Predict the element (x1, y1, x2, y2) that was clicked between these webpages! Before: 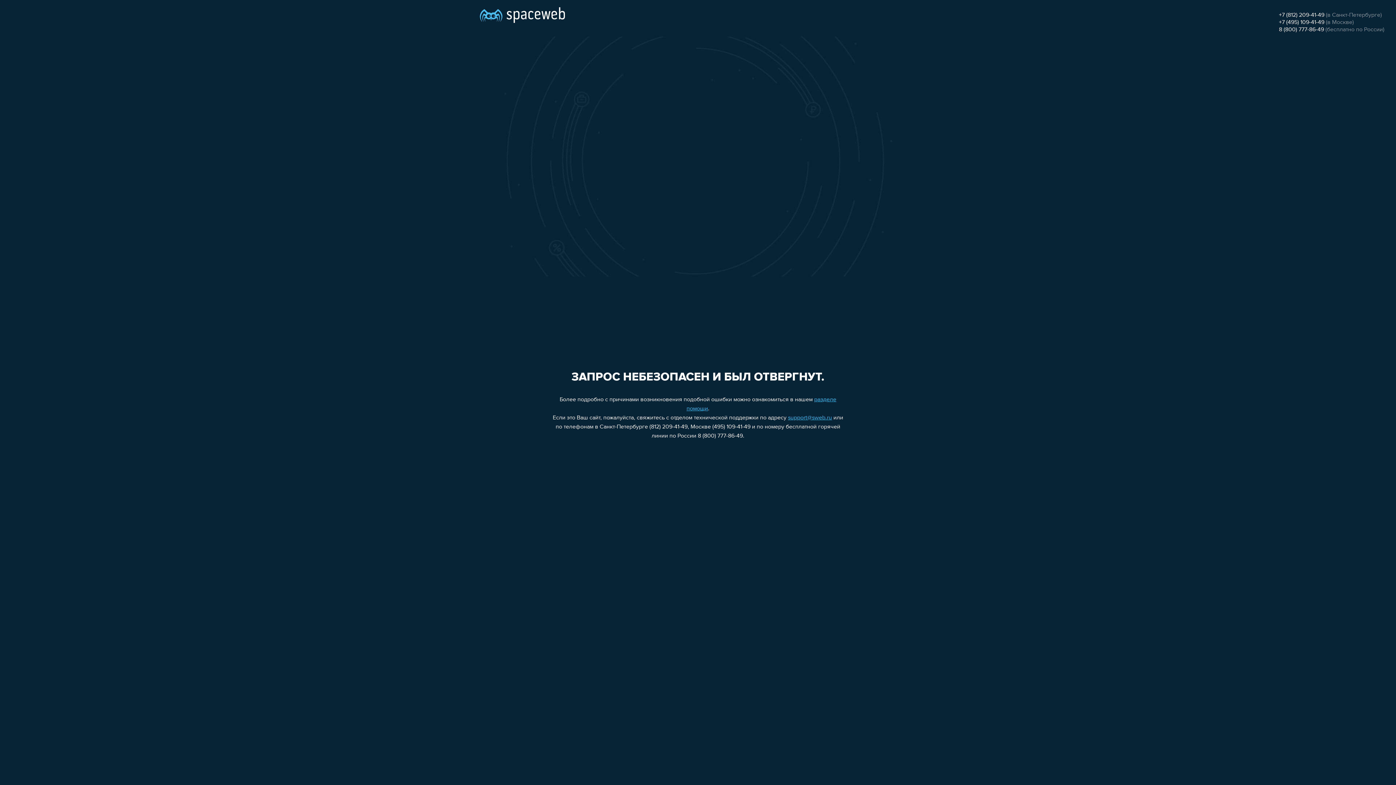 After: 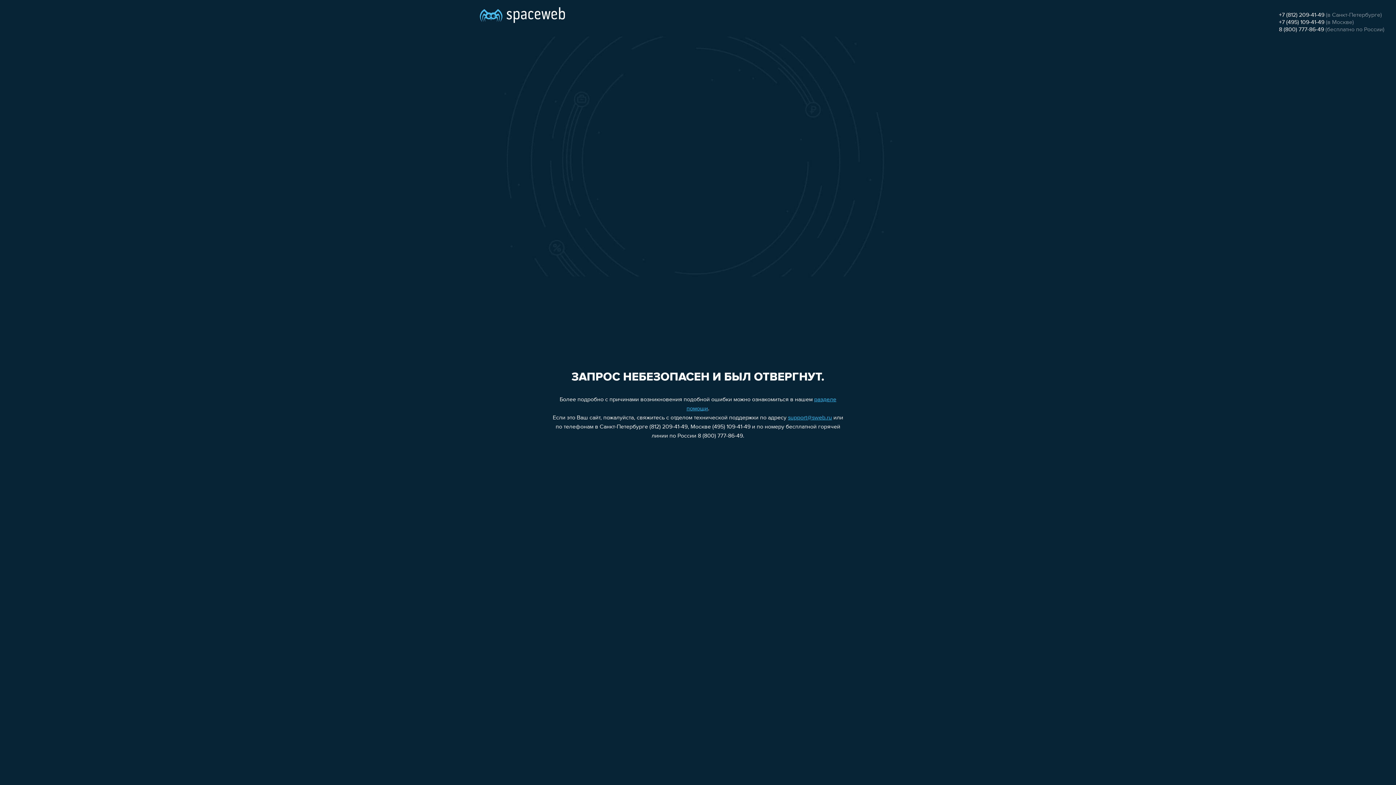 Action: label: +7 (812) 209-41-49 bbox: (1279, 12, 1324, 18)